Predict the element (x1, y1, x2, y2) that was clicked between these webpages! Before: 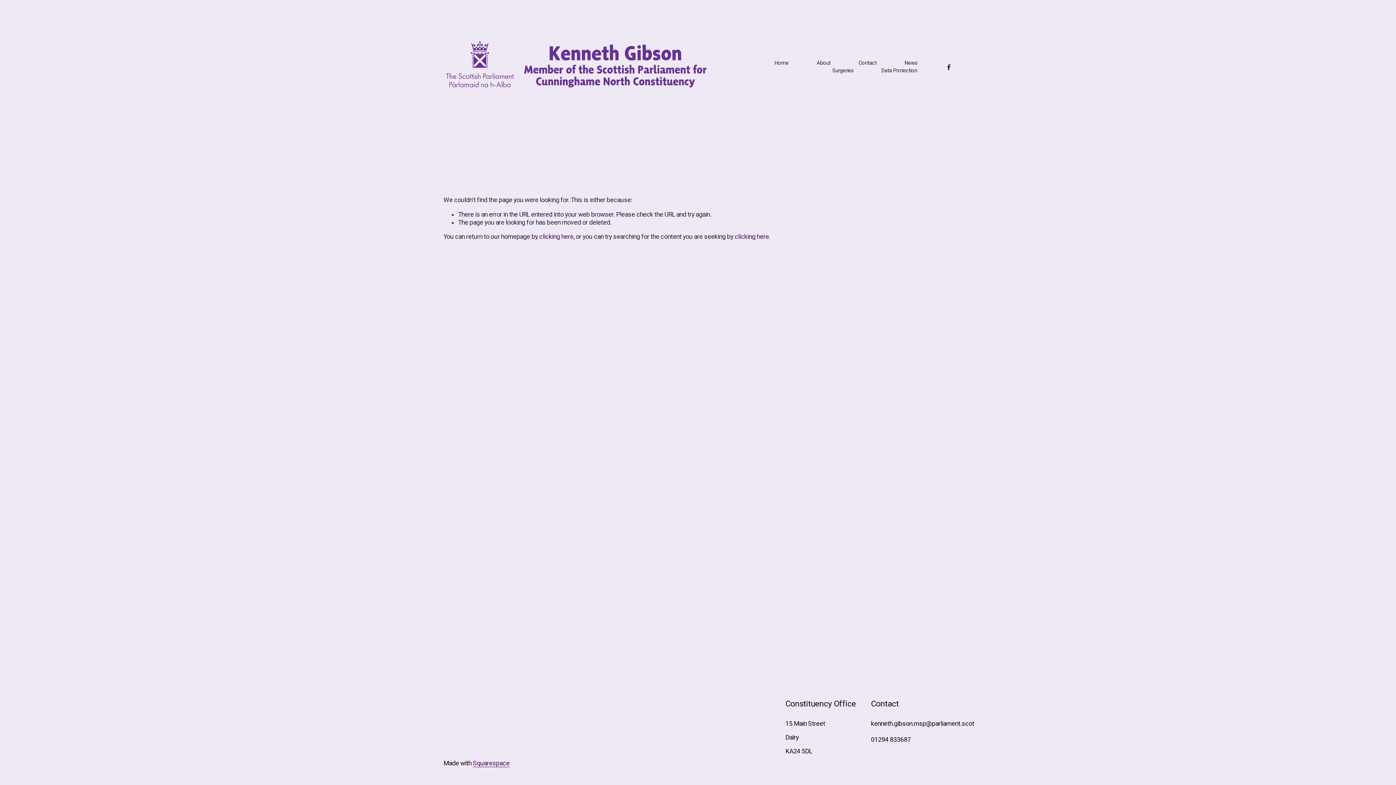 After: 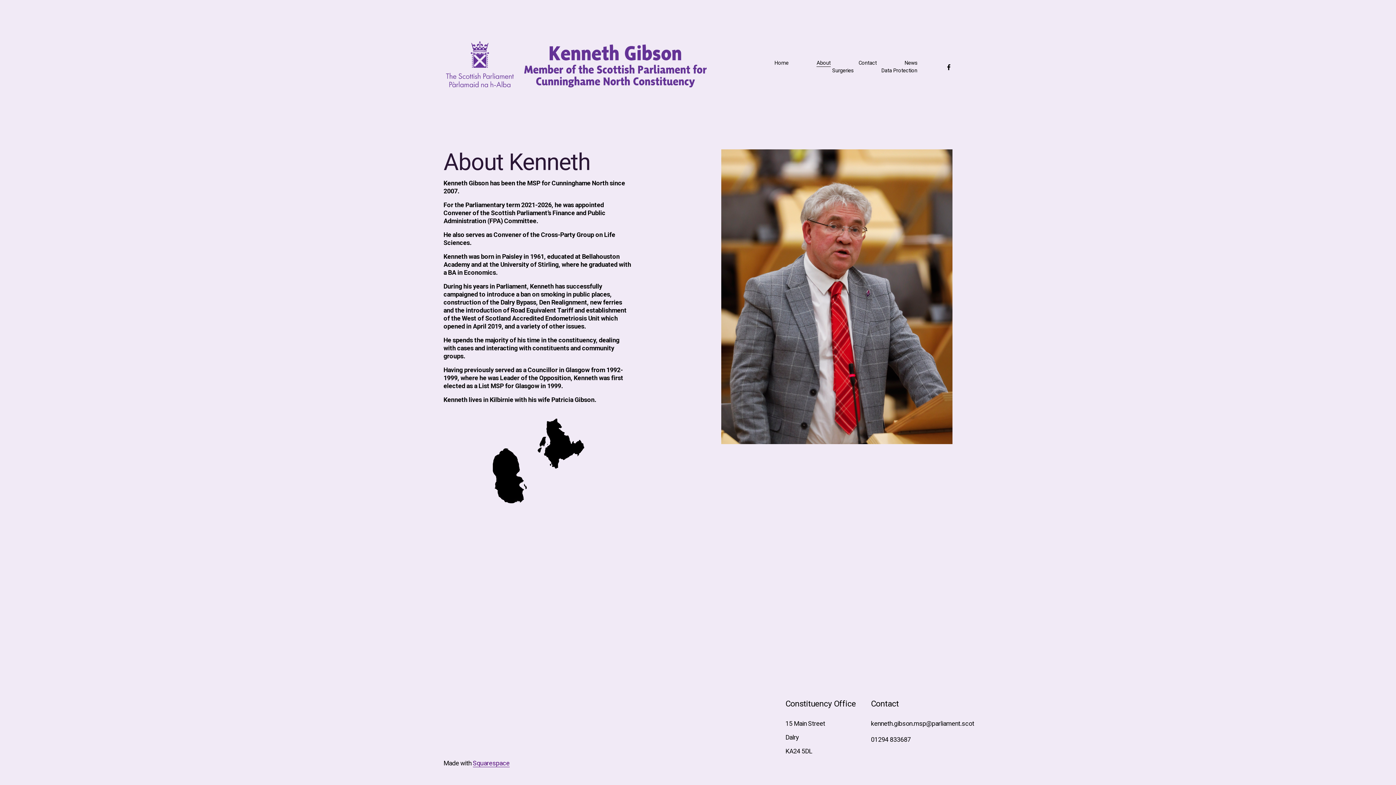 Action: label: About bbox: (816, 59, 830, 67)